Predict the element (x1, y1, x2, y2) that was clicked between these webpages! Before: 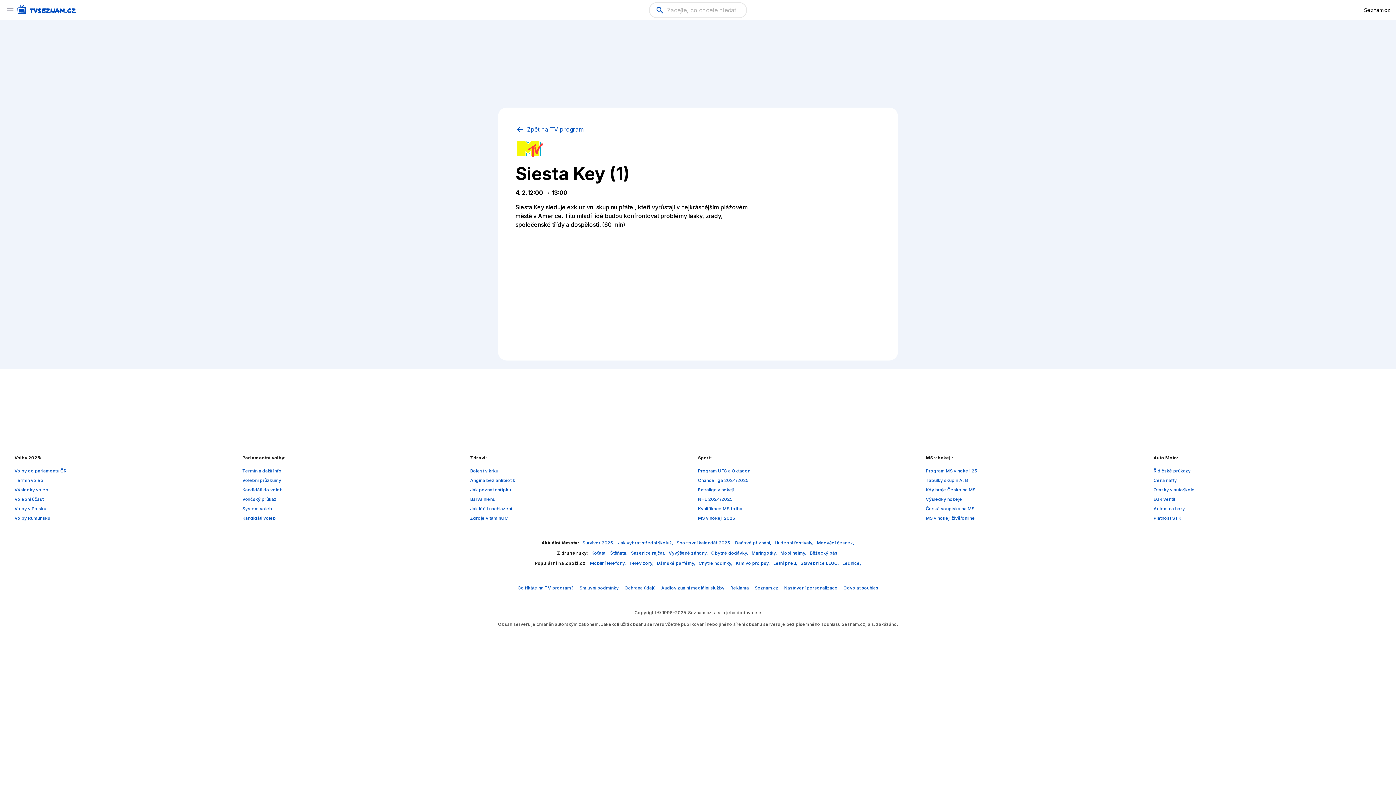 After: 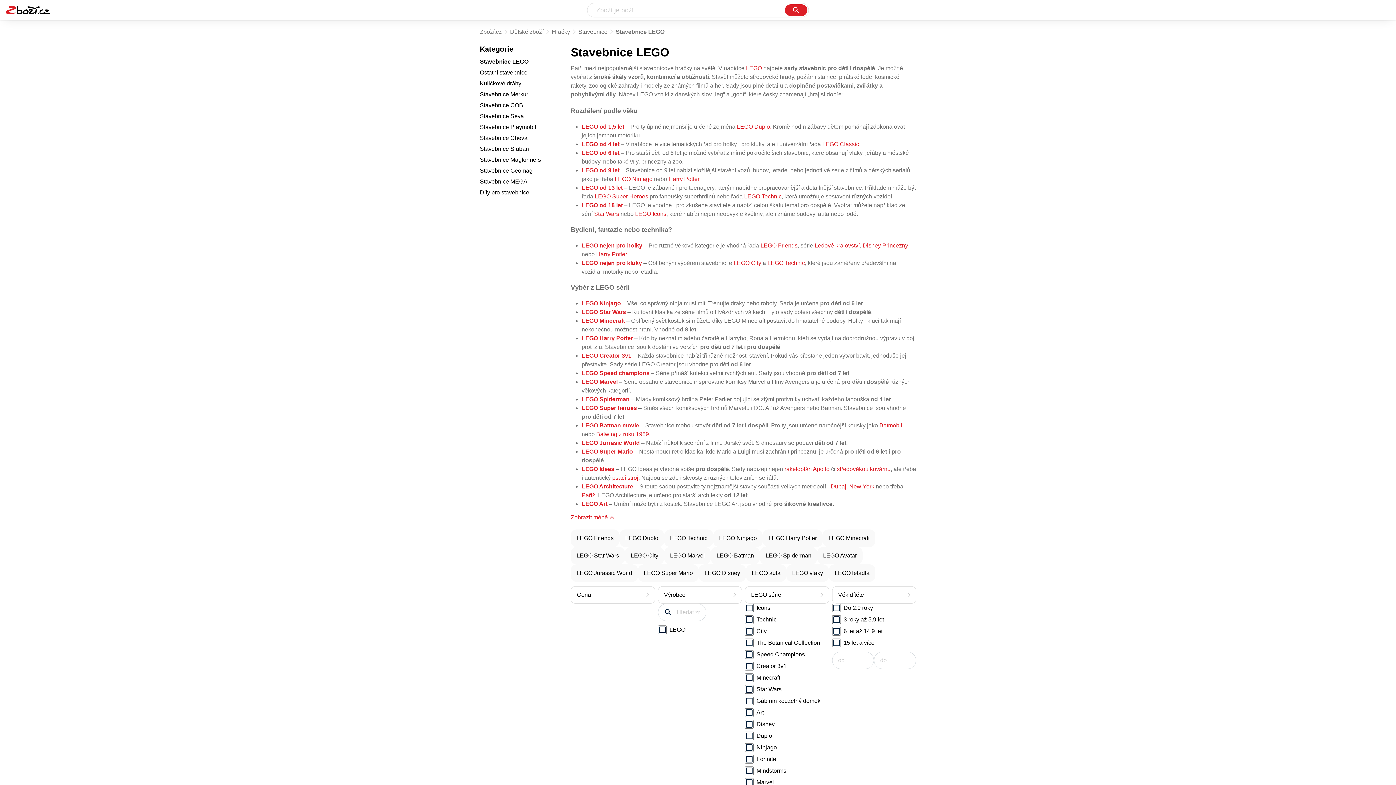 Action: bbox: (800, 560, 840, 566) label: Stavebnice LEGO, 